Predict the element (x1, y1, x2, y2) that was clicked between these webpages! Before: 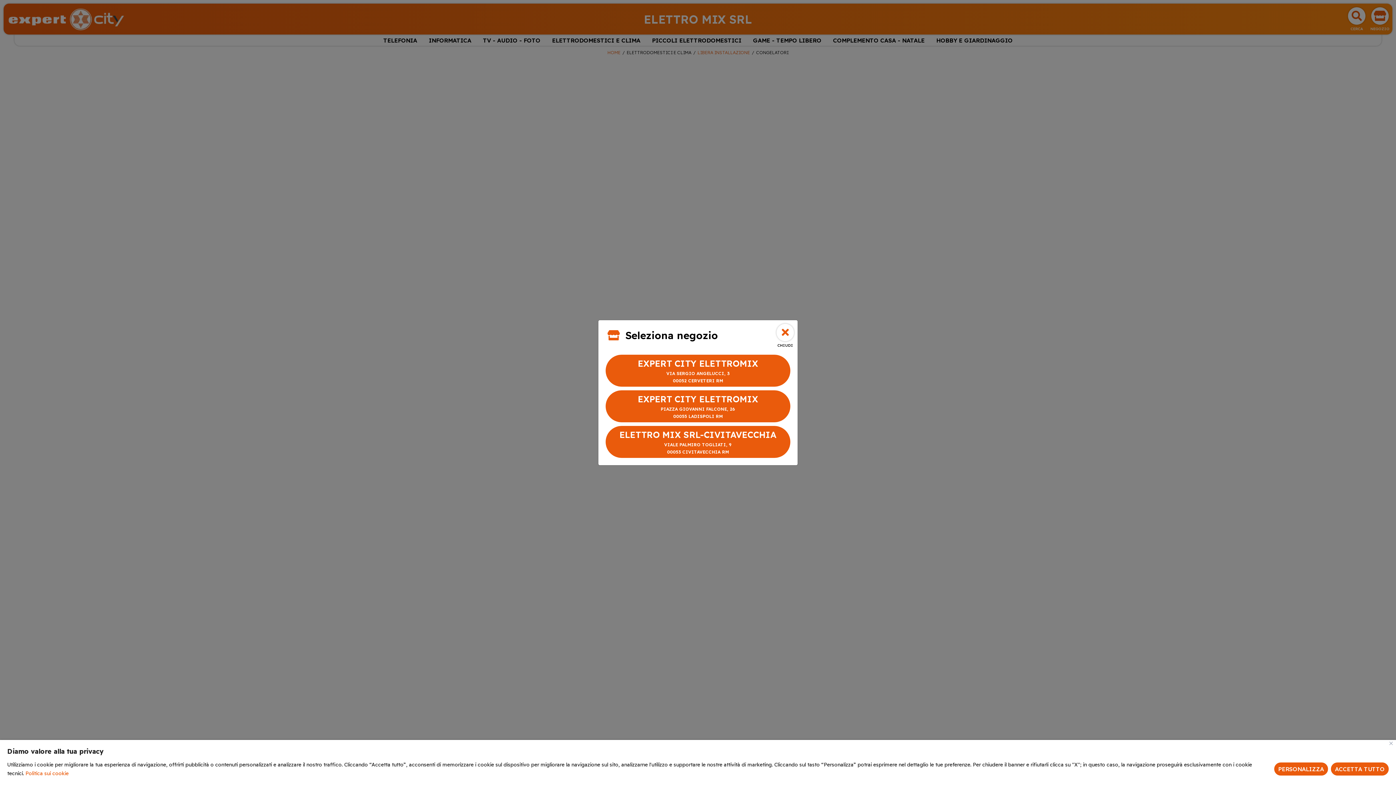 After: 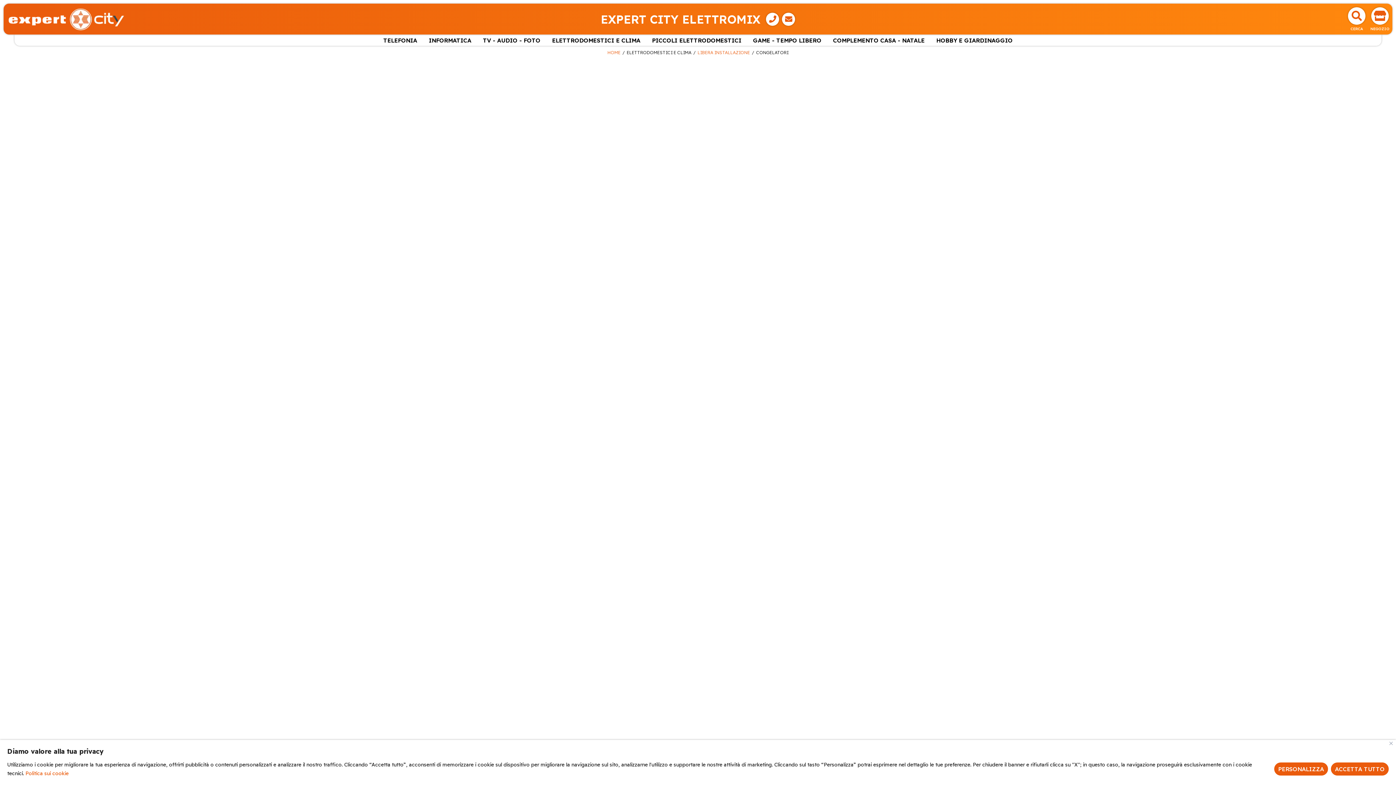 Action: bbox: (605, 390, 790, 422) label: EXPERT CITY ELETTROMIX

PIAZZA GIOVANNI FALCONE, 26
00055 LADISPOLI RM